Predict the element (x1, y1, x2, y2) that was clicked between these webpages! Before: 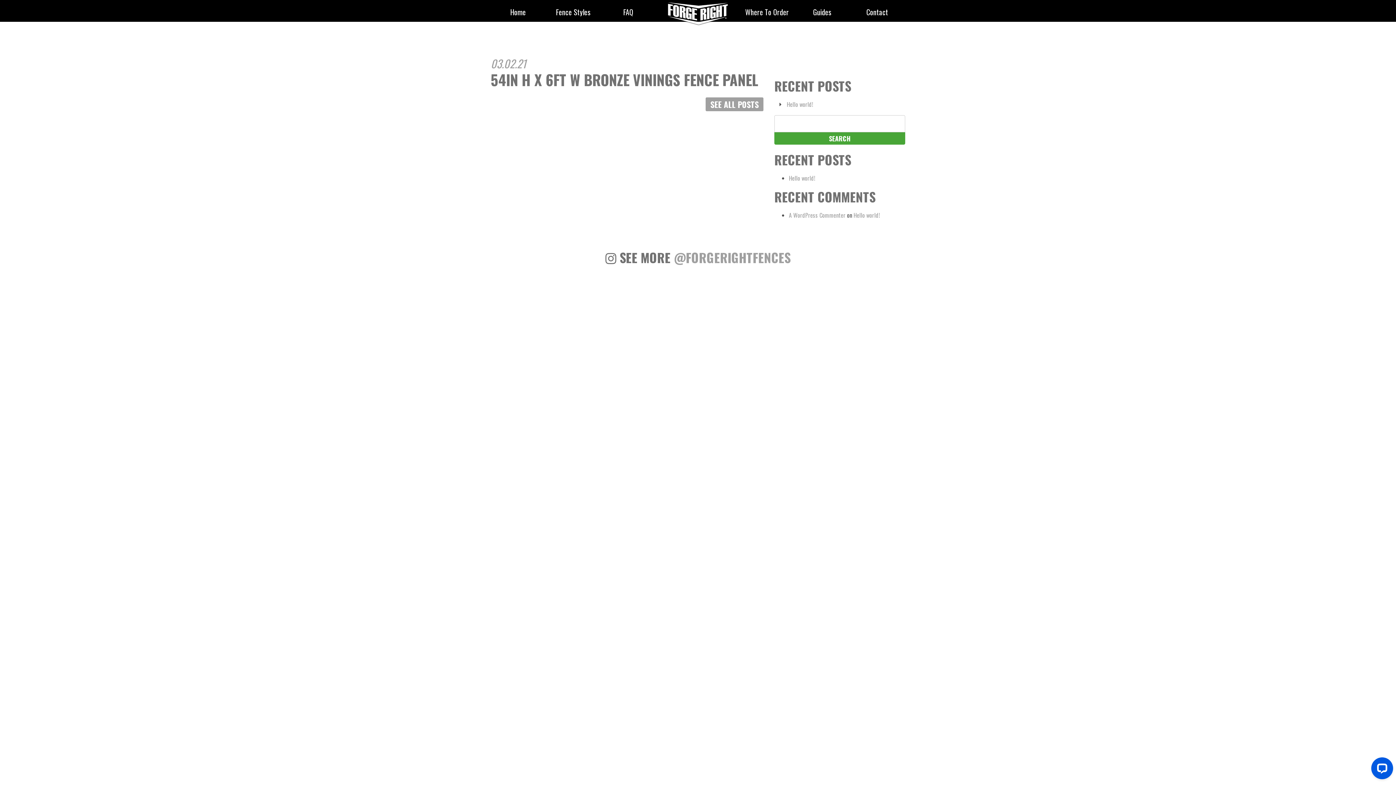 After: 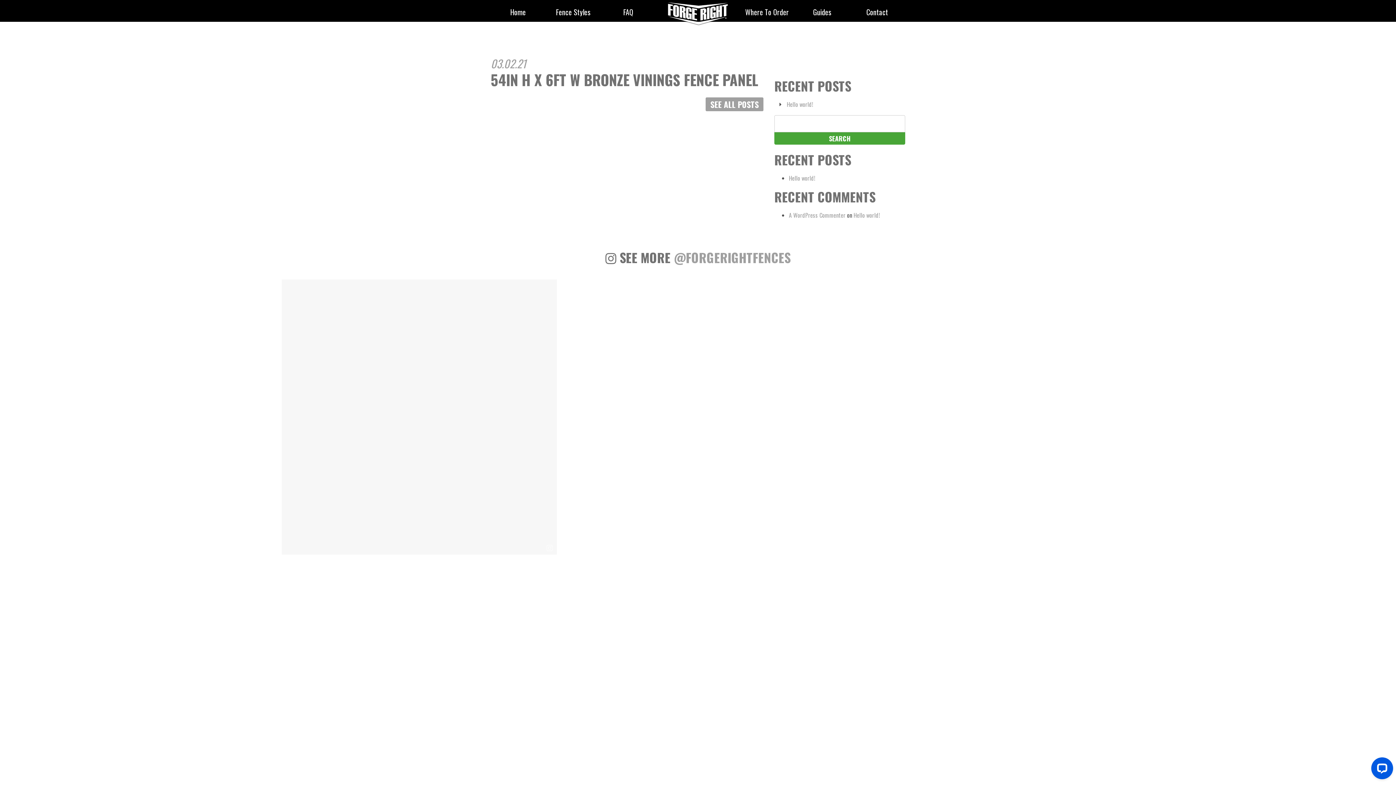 Action: bbox: (281, 279, 556, 554) label: Open